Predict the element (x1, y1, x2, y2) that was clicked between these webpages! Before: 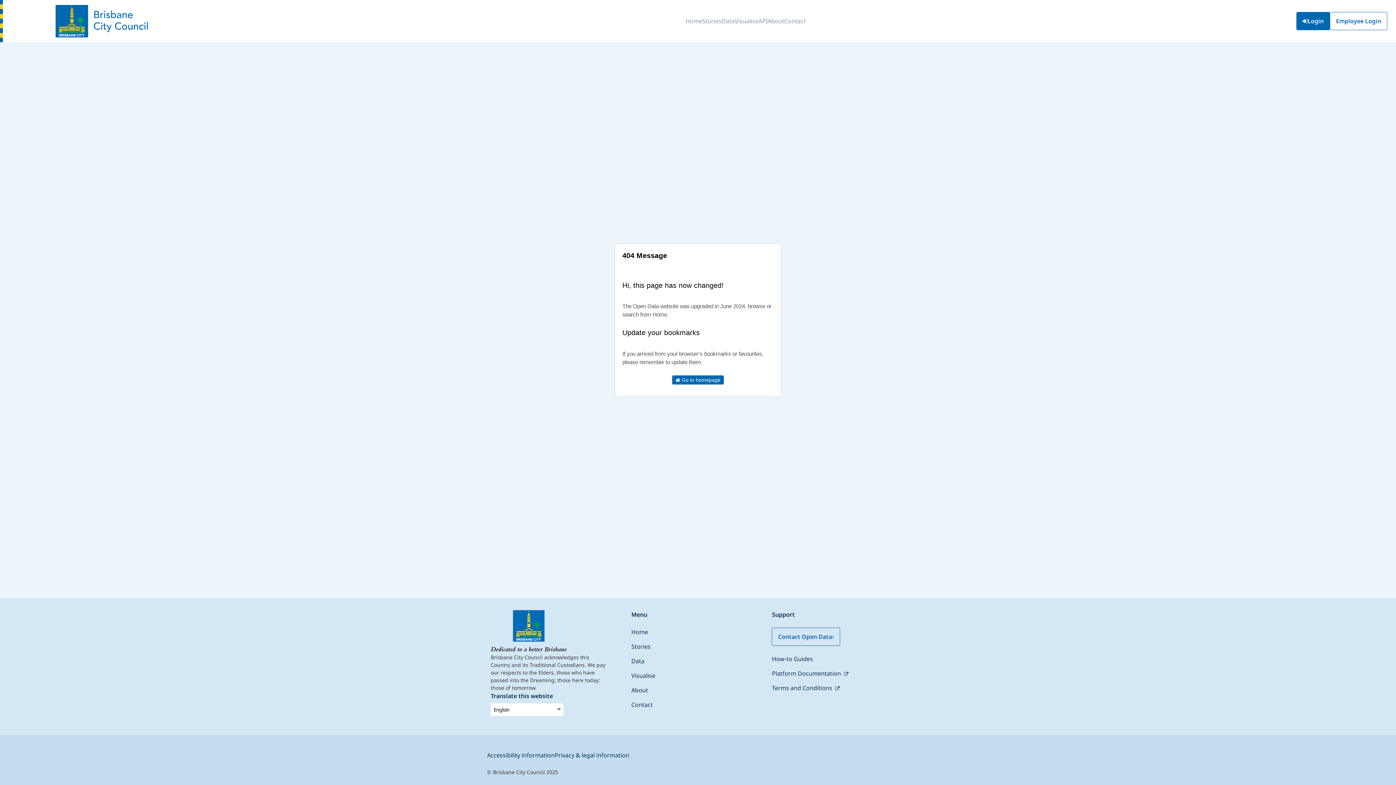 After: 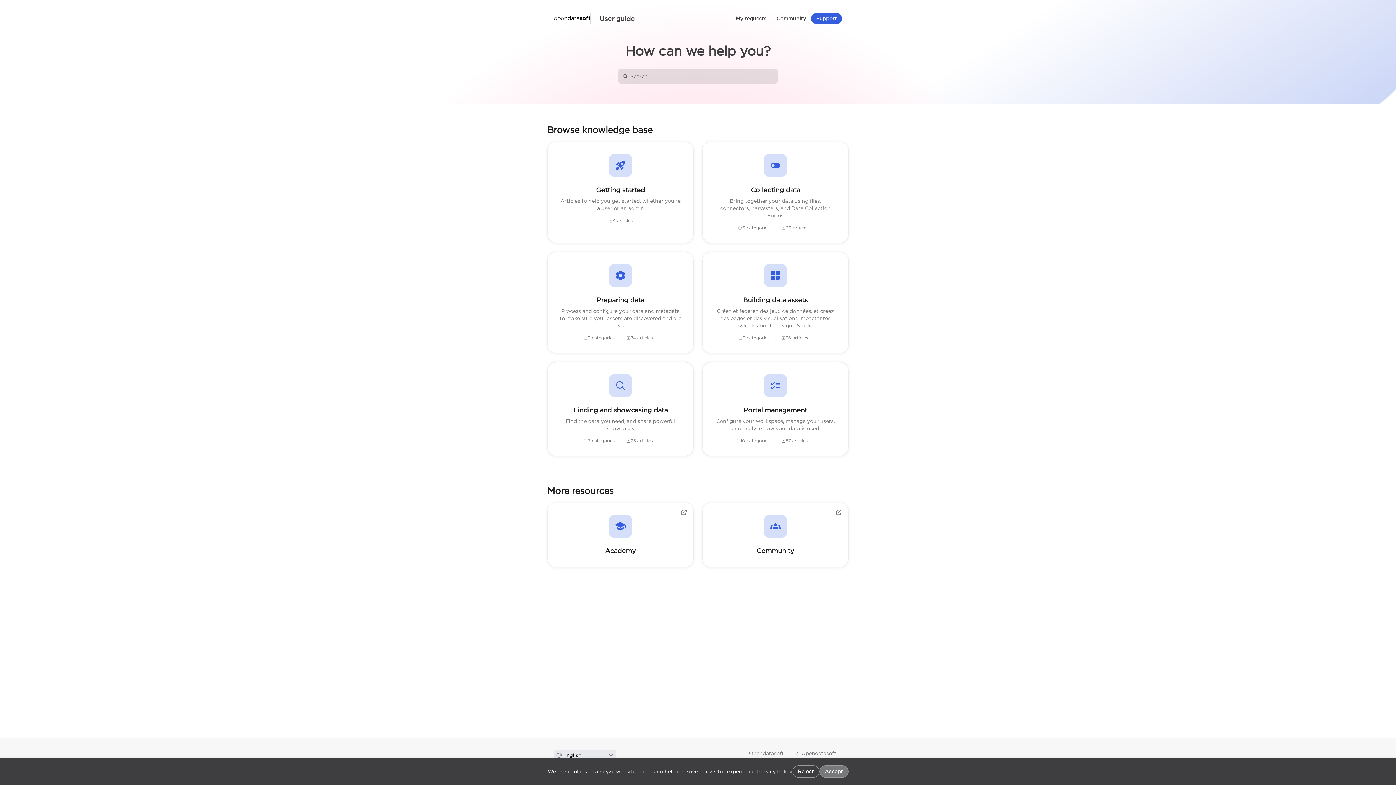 Action: label: Platform Documentation  bbox: (772, 669, 848, 677)